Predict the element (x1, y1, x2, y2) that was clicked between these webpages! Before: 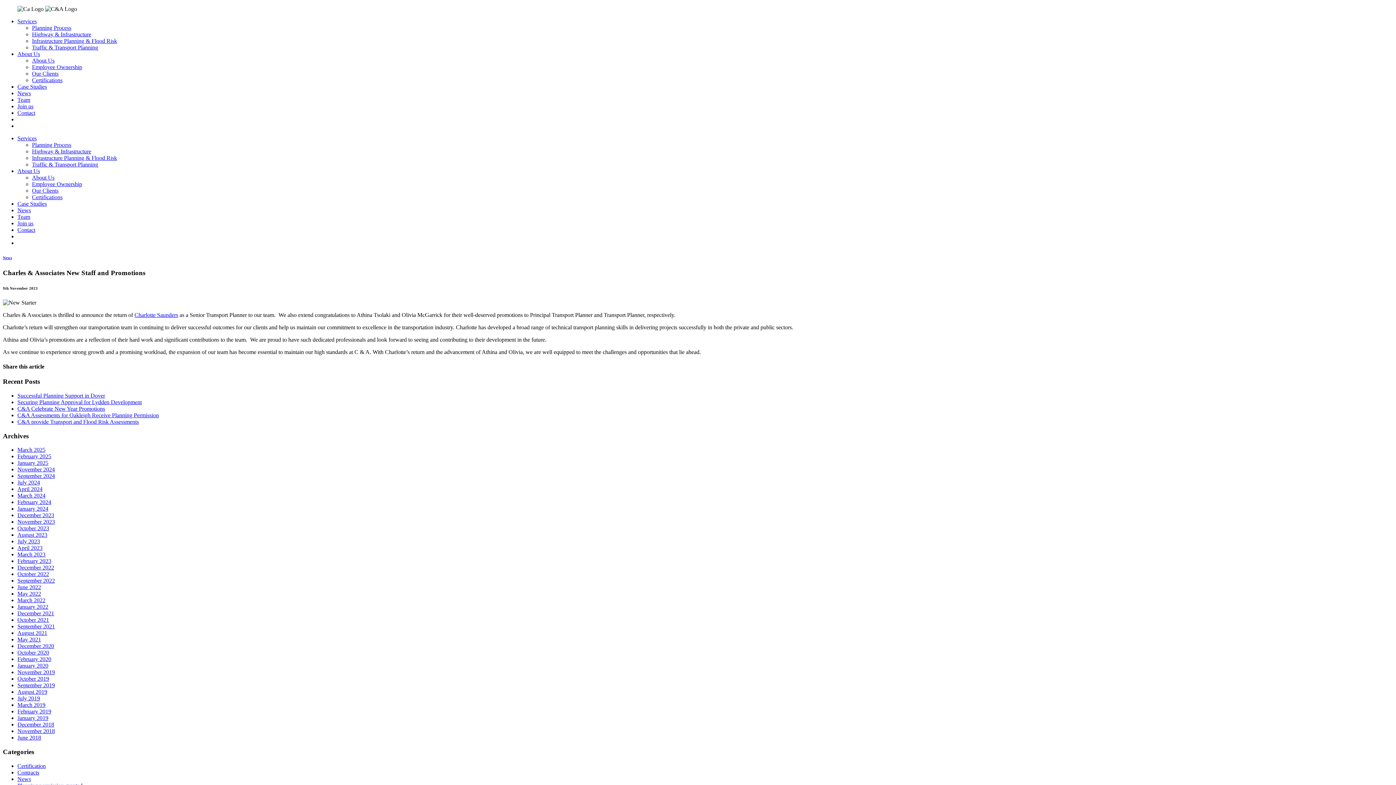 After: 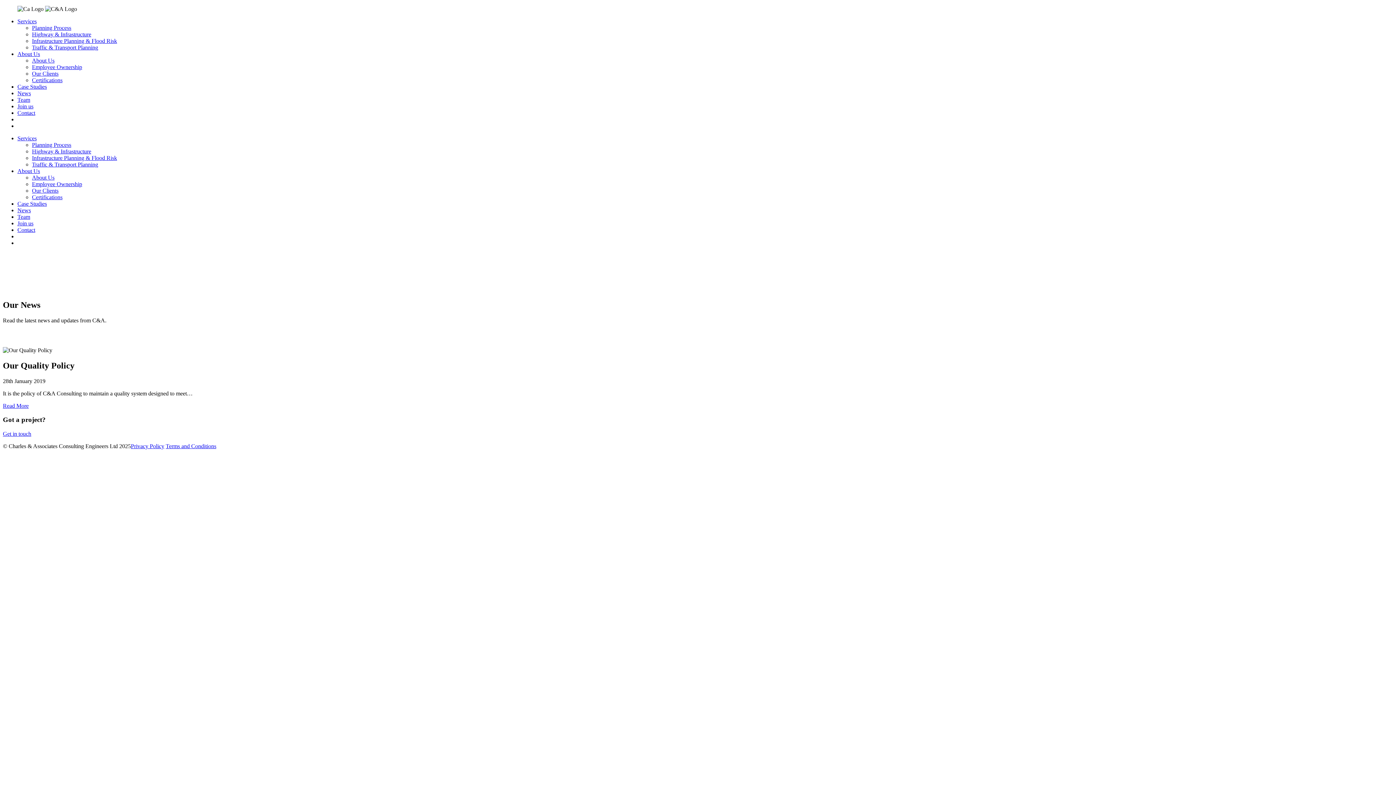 Action: bbox: (17, 715, 48, 721) label: January 2019